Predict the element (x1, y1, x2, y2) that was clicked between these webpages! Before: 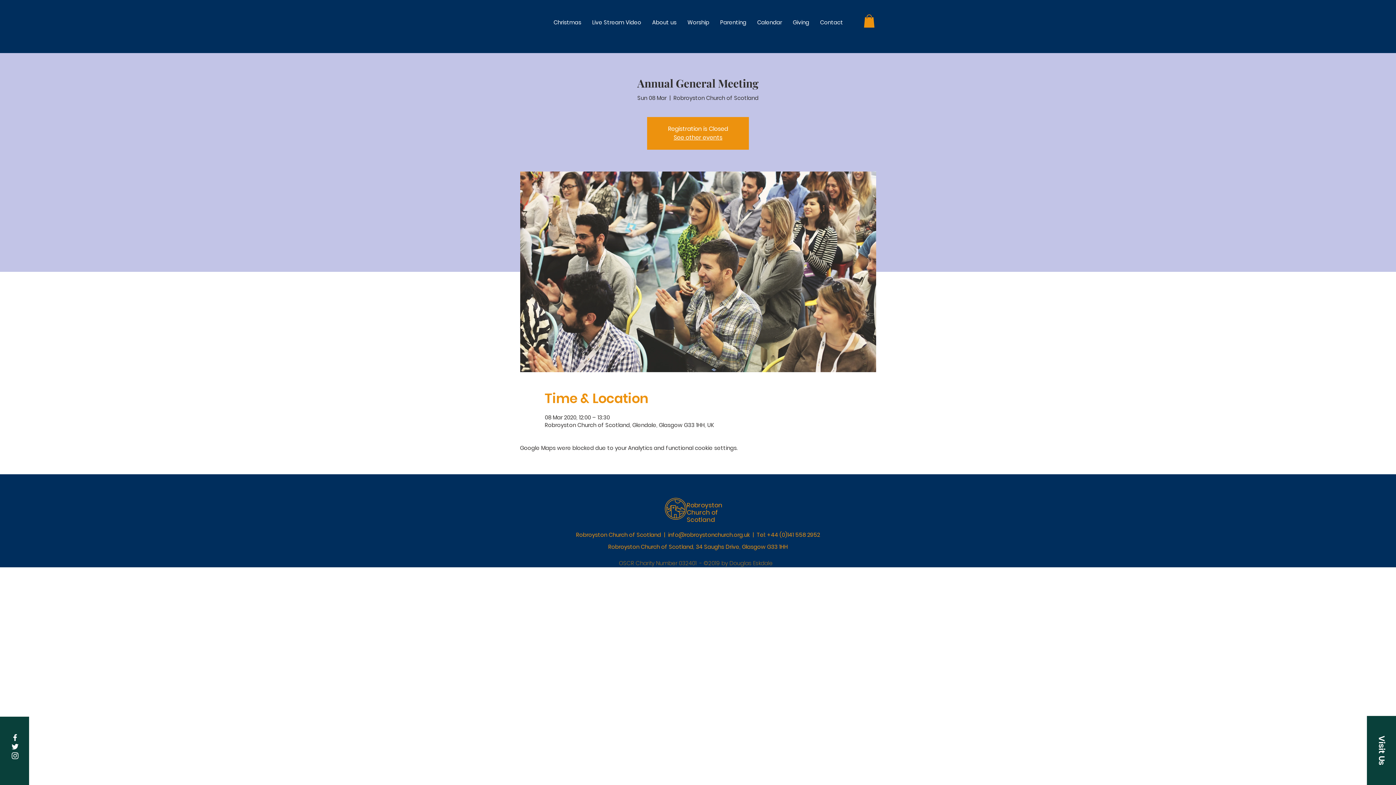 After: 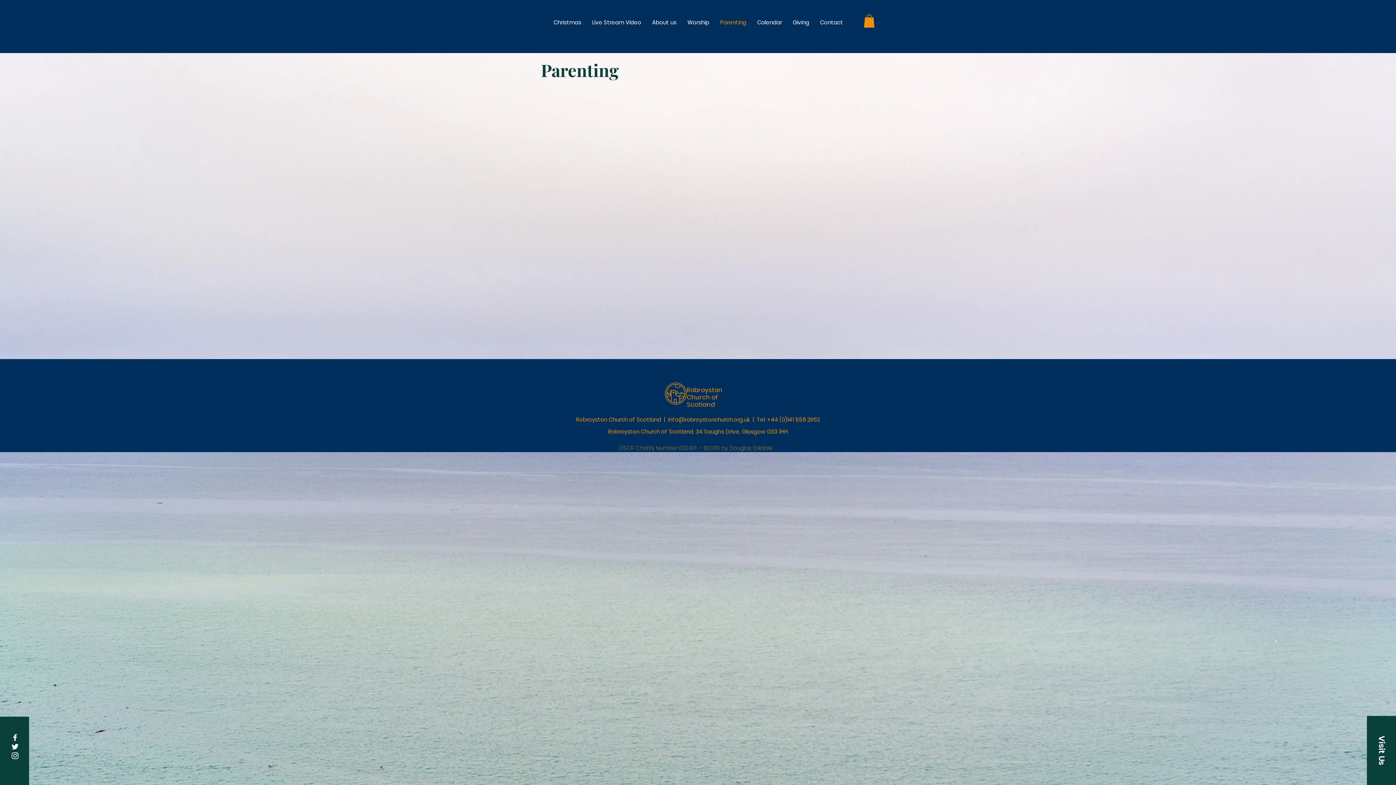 Action: bbox: (714, 5, 752, 39) label: Parenting